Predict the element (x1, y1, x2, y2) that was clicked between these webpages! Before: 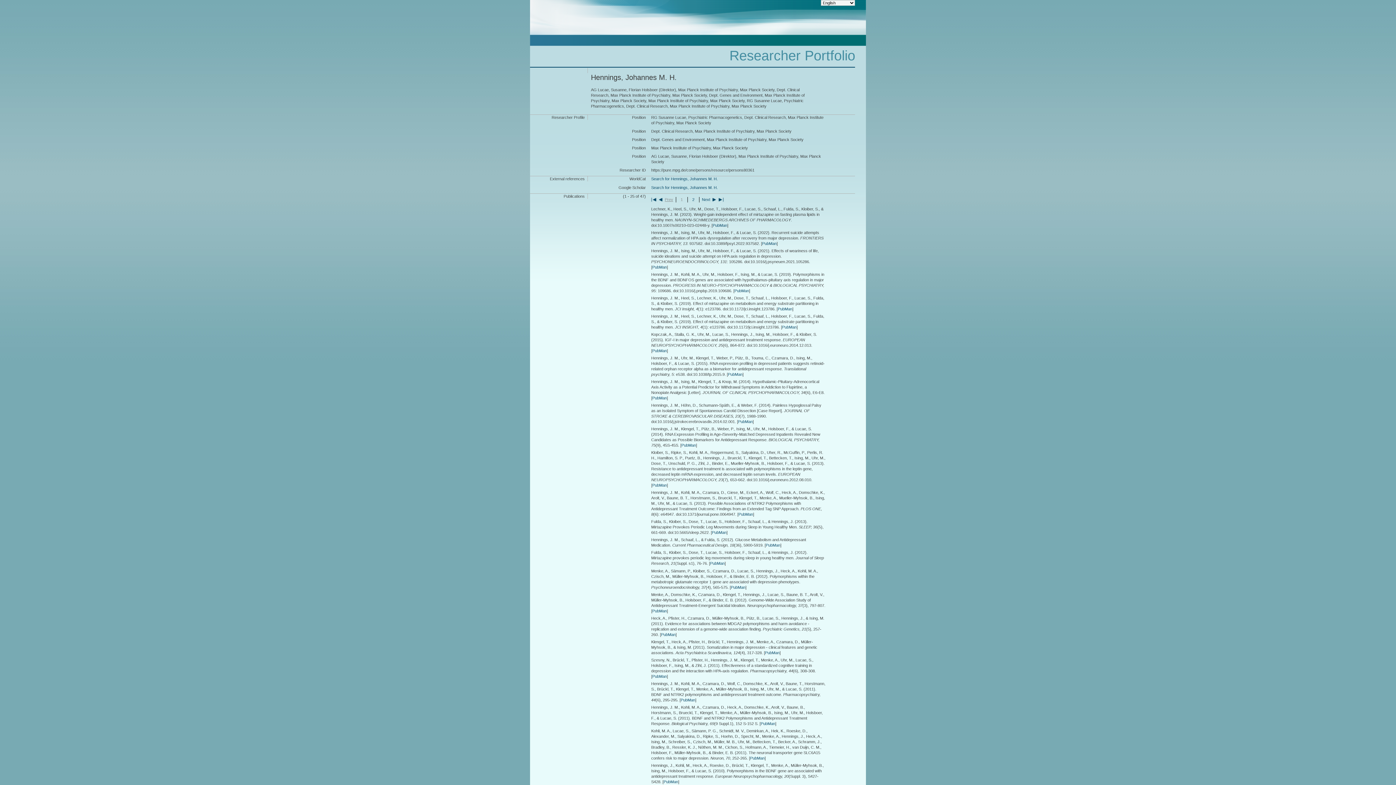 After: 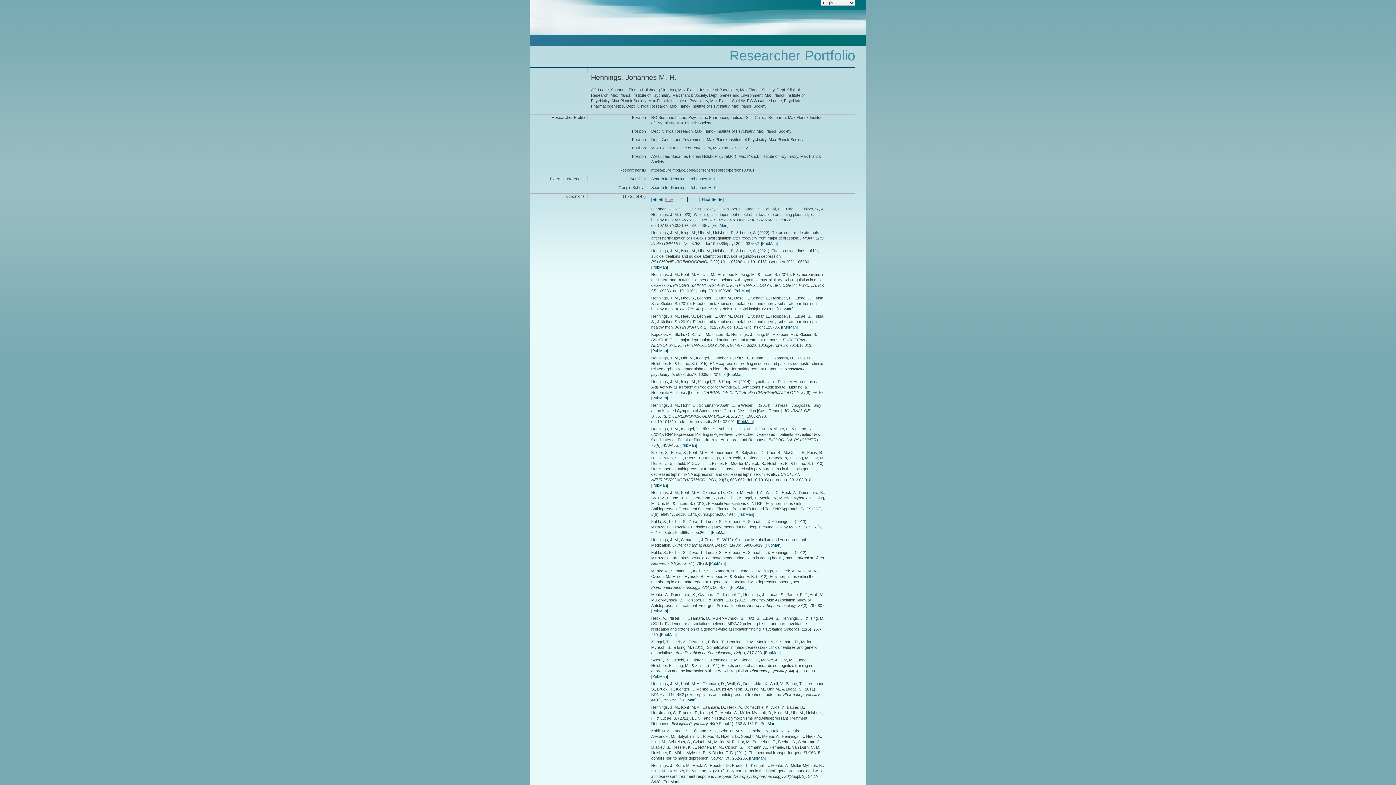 Action: label: PubMan bbox: (738, 419, 752, 424)